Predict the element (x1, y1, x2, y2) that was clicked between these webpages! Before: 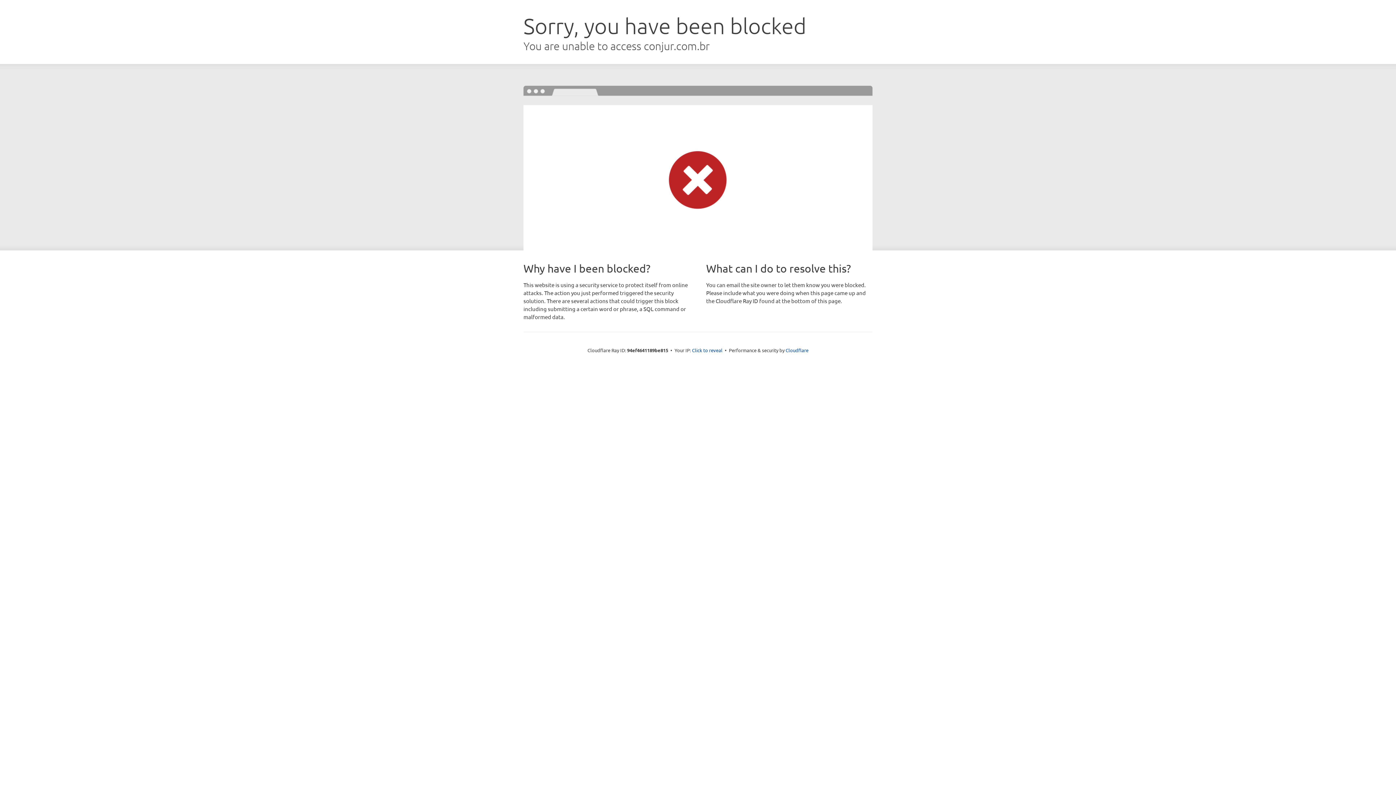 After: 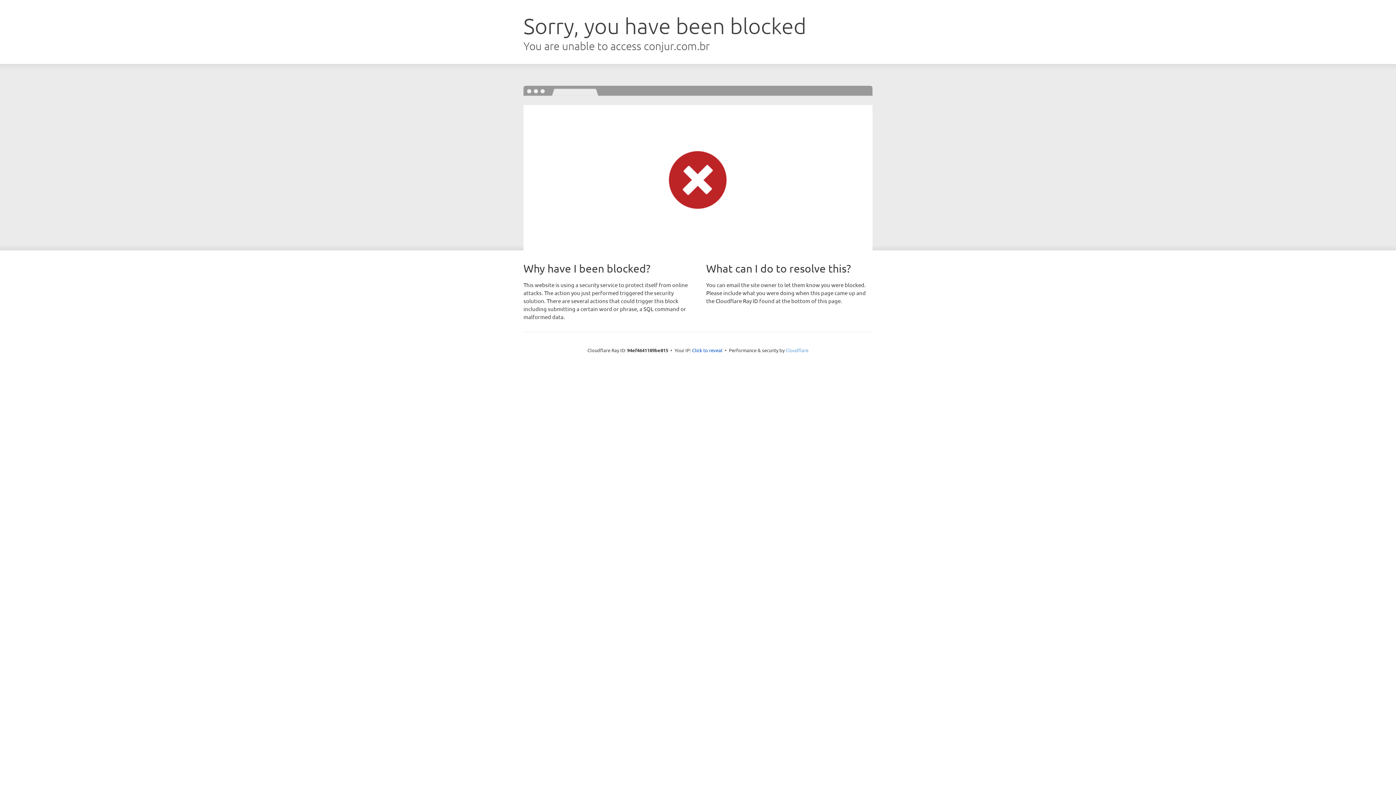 Action: label: Cloudflare bbox: (785, 347, 808, 353)